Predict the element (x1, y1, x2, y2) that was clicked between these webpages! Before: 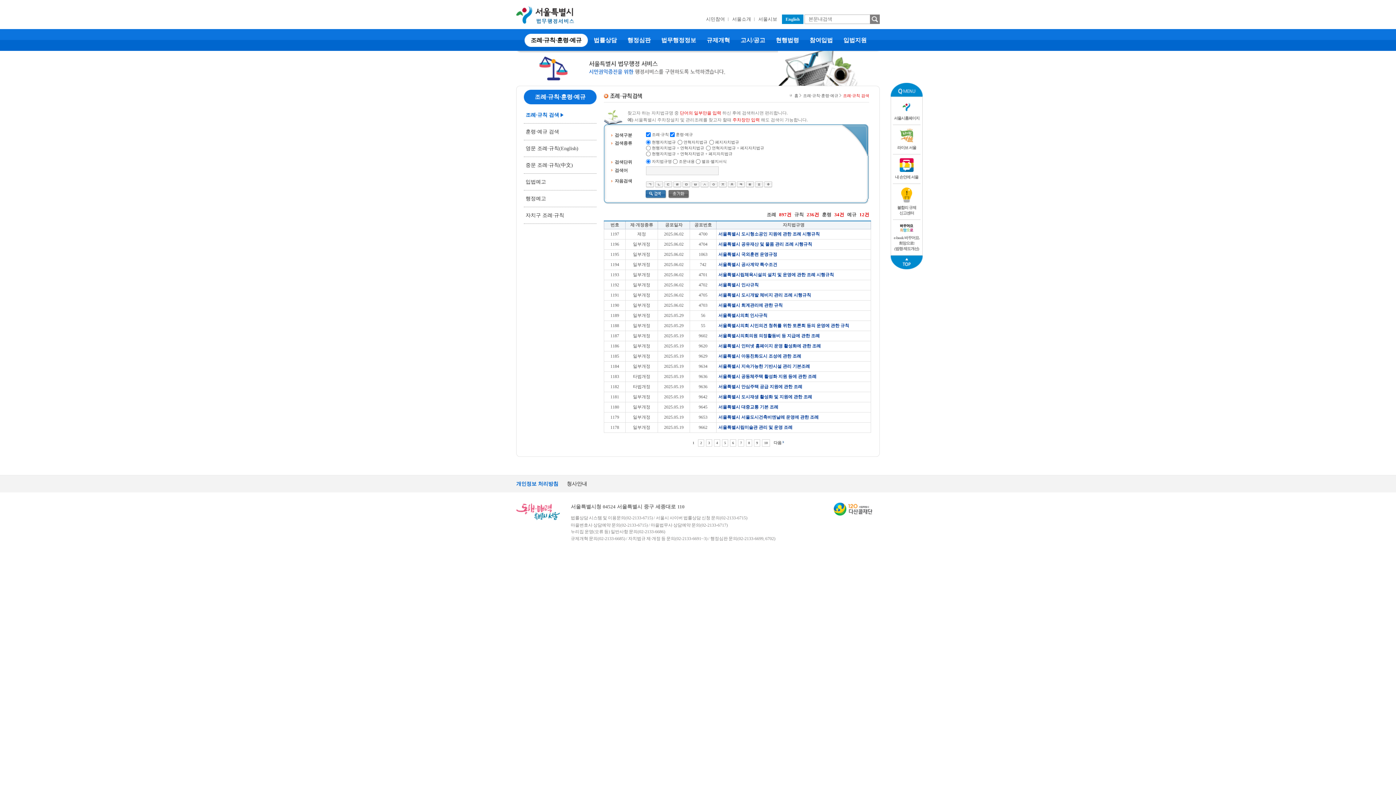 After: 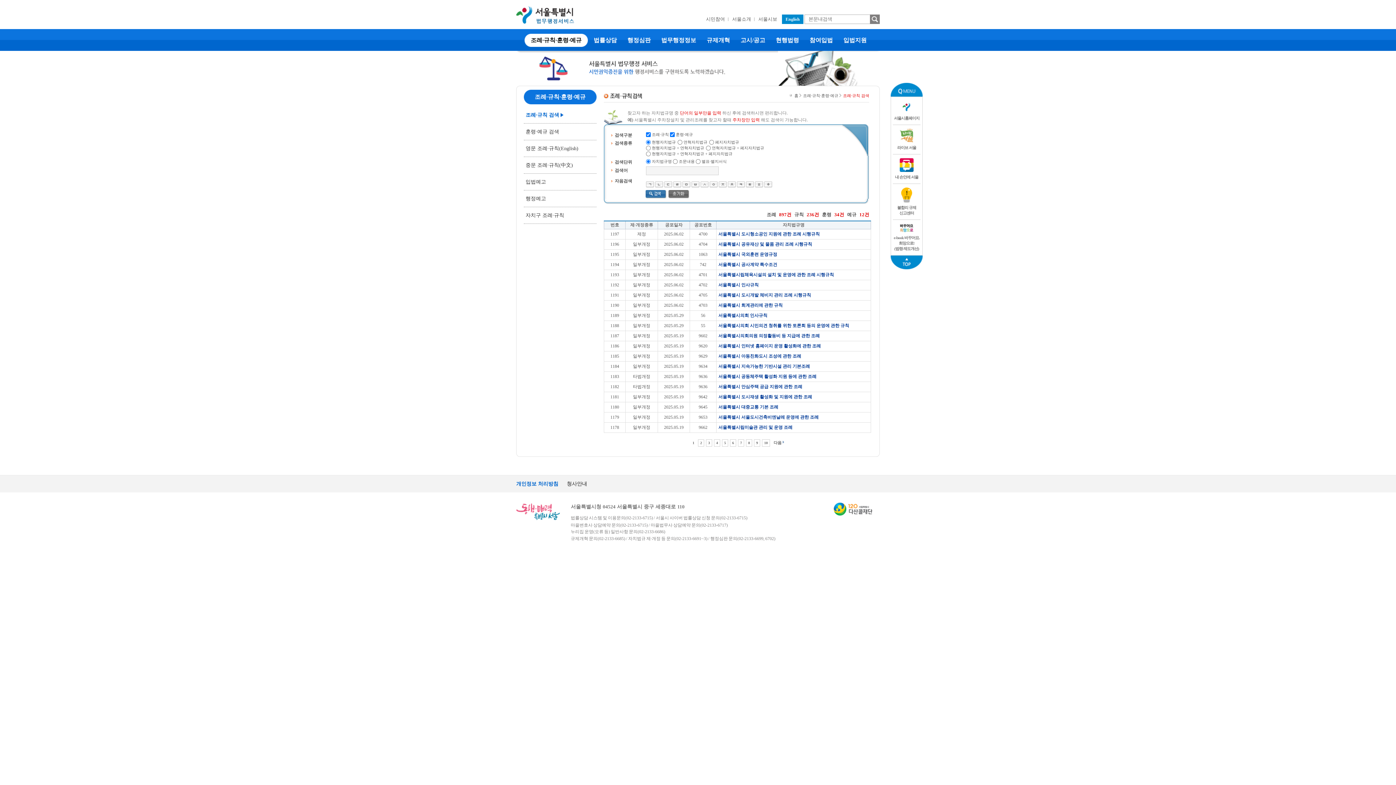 Action: label: 시민참여 bbox: (702, 14, 728, 24)